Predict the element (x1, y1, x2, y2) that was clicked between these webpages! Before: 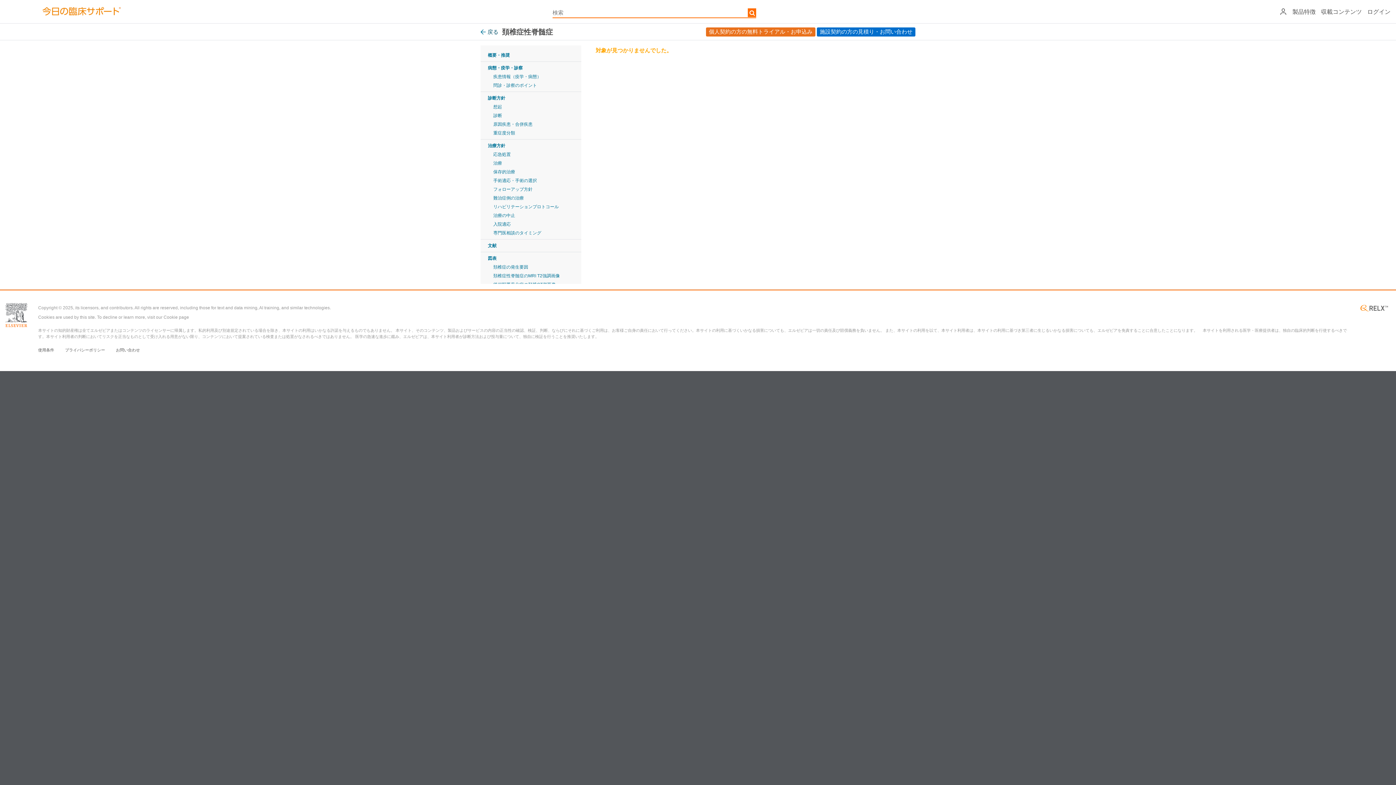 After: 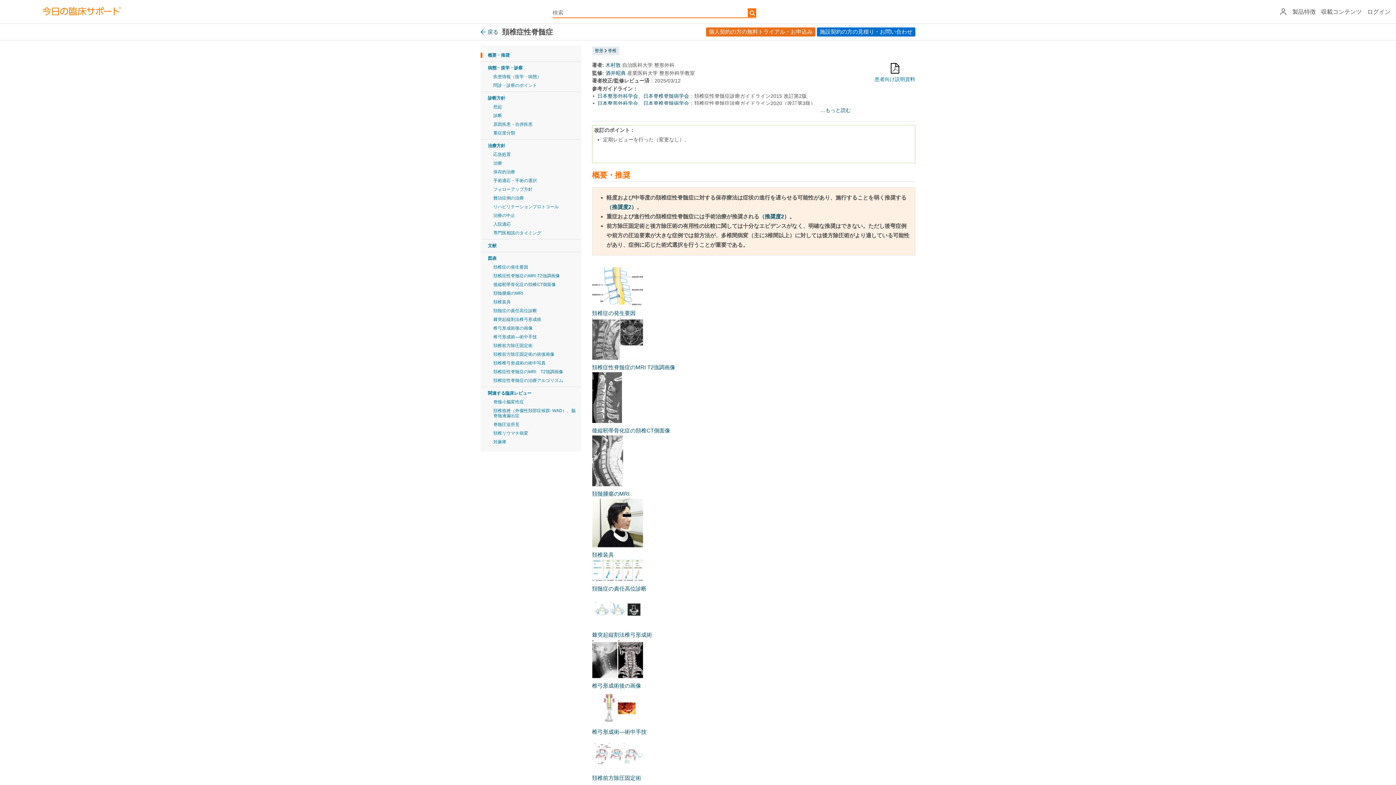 Action: label: 難治症例の治療 bbox: (480, 195, 524, 200)